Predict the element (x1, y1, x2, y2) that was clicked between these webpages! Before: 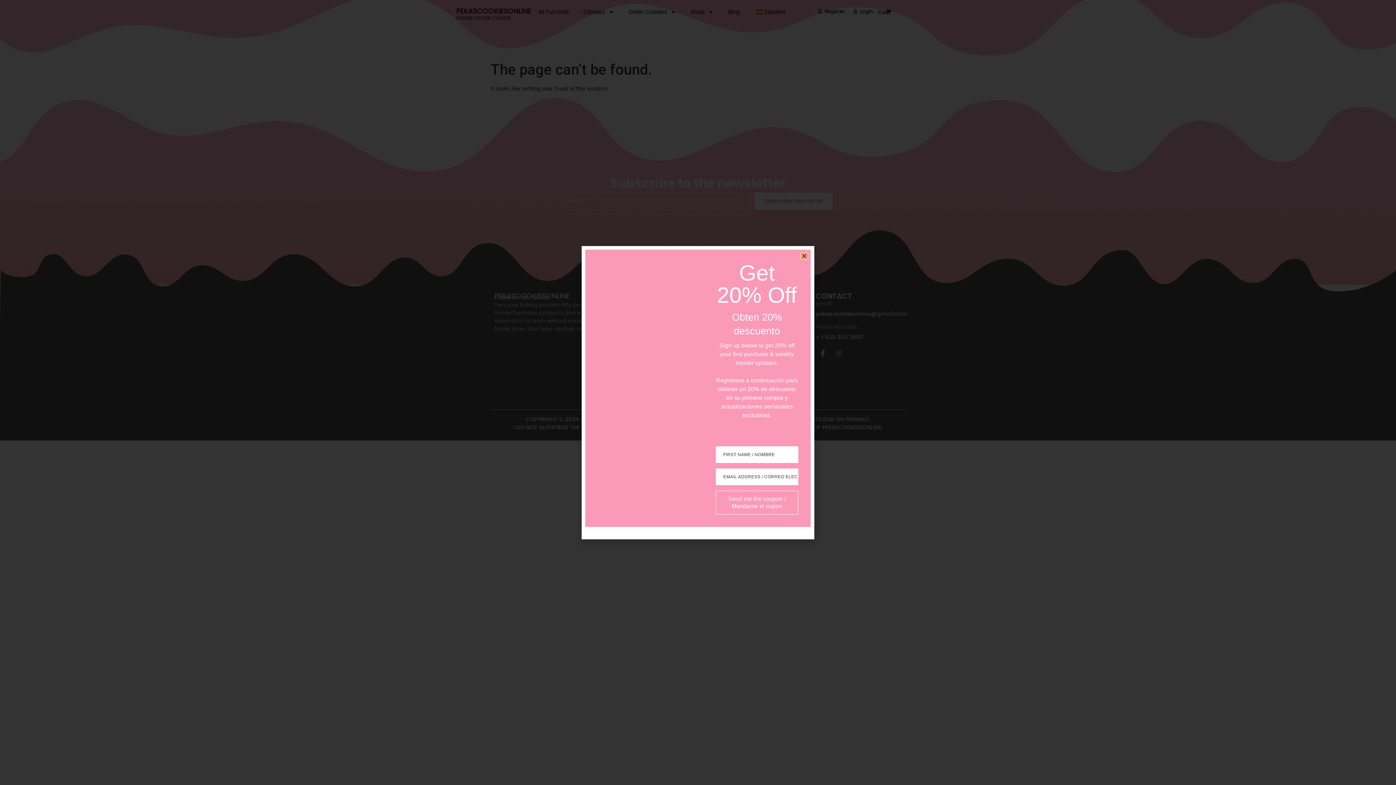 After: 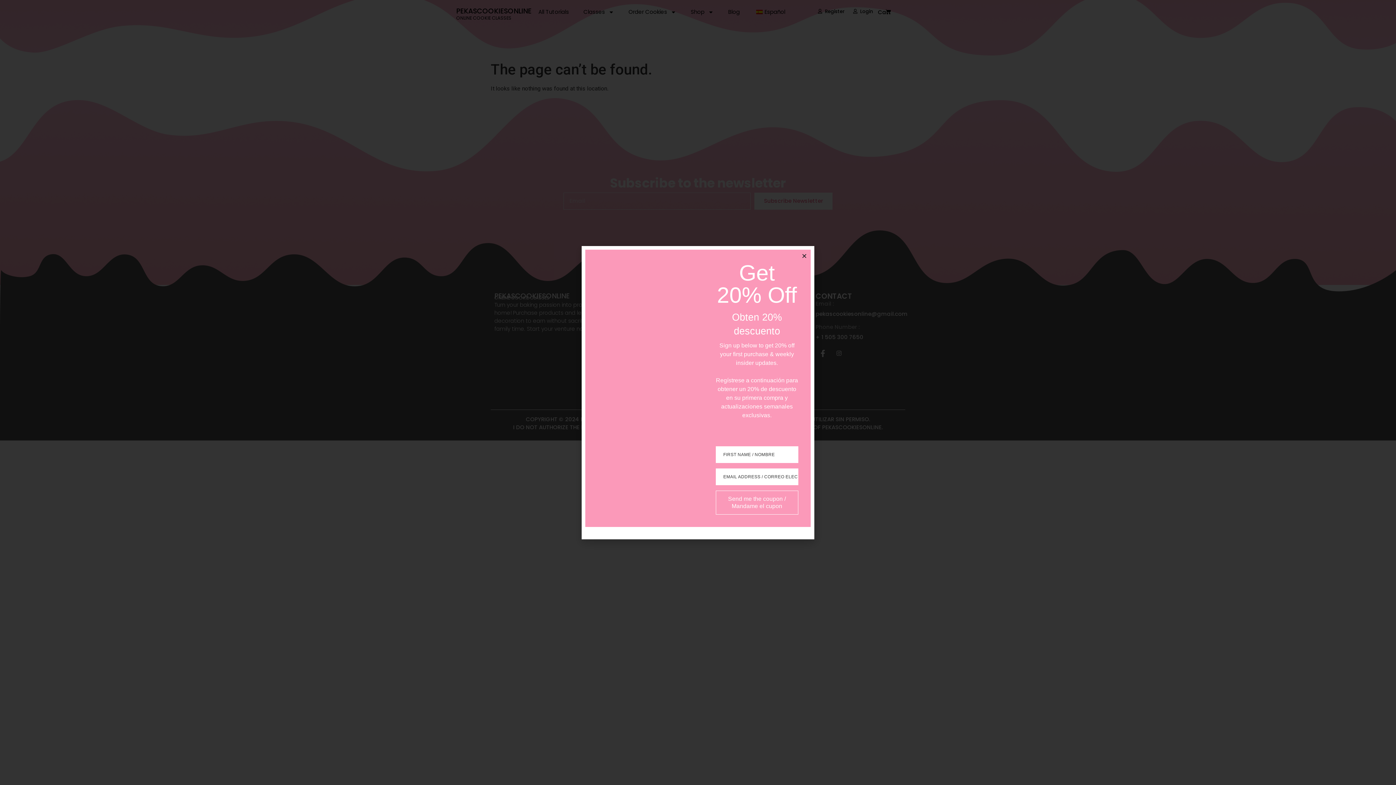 Action: label: Send me the coupon / Mandame el cupon bbox: (715, 490, 798, 514)